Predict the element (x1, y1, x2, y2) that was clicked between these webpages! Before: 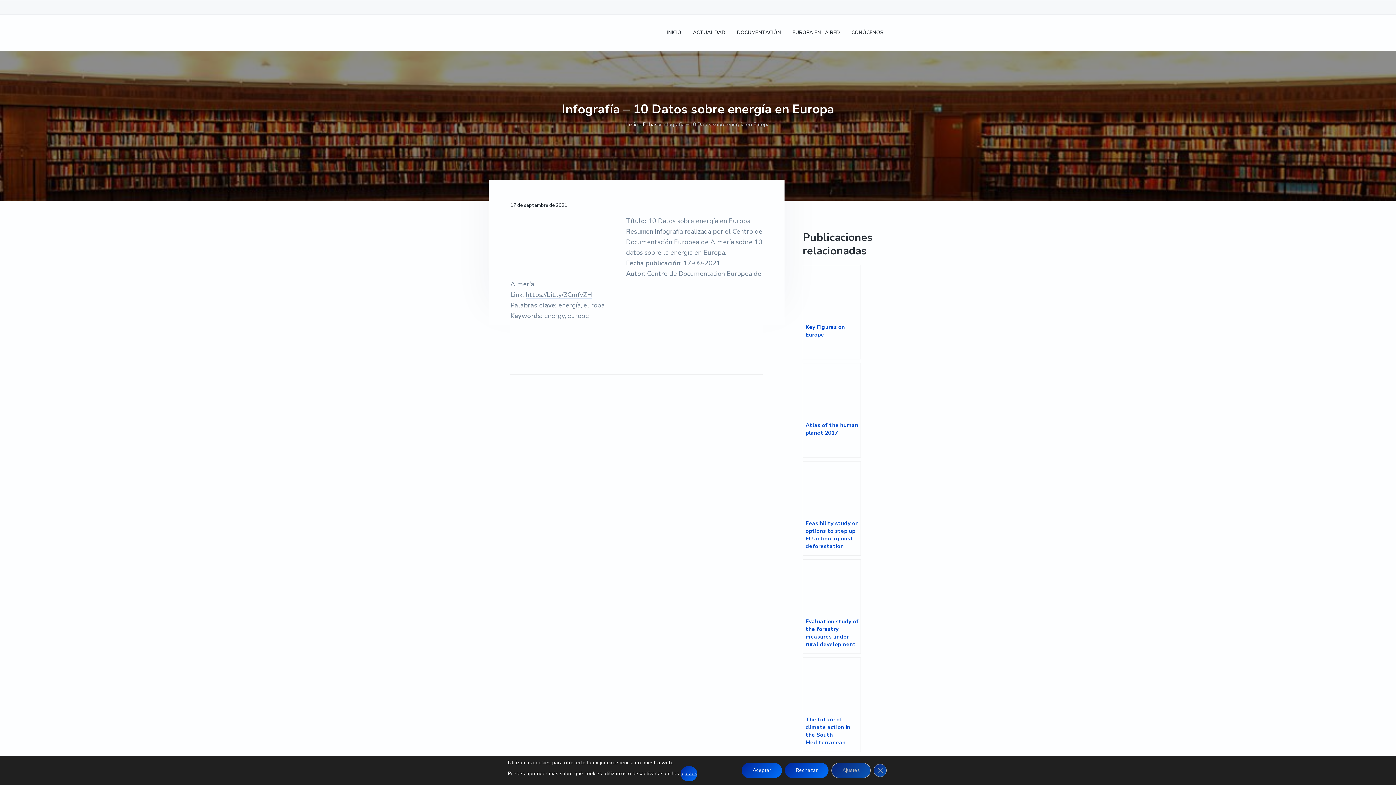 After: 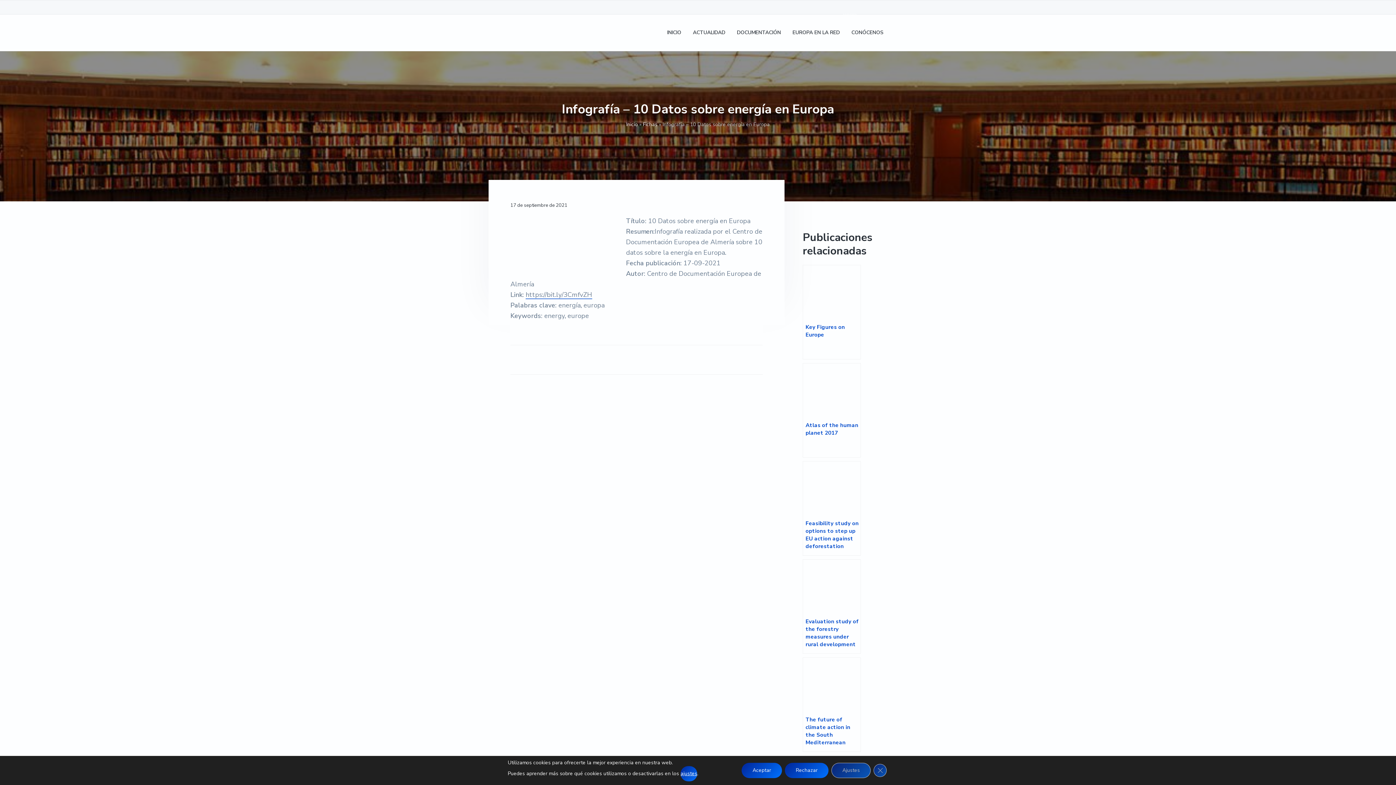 Action: bbox: (843, 1, 856, 14)